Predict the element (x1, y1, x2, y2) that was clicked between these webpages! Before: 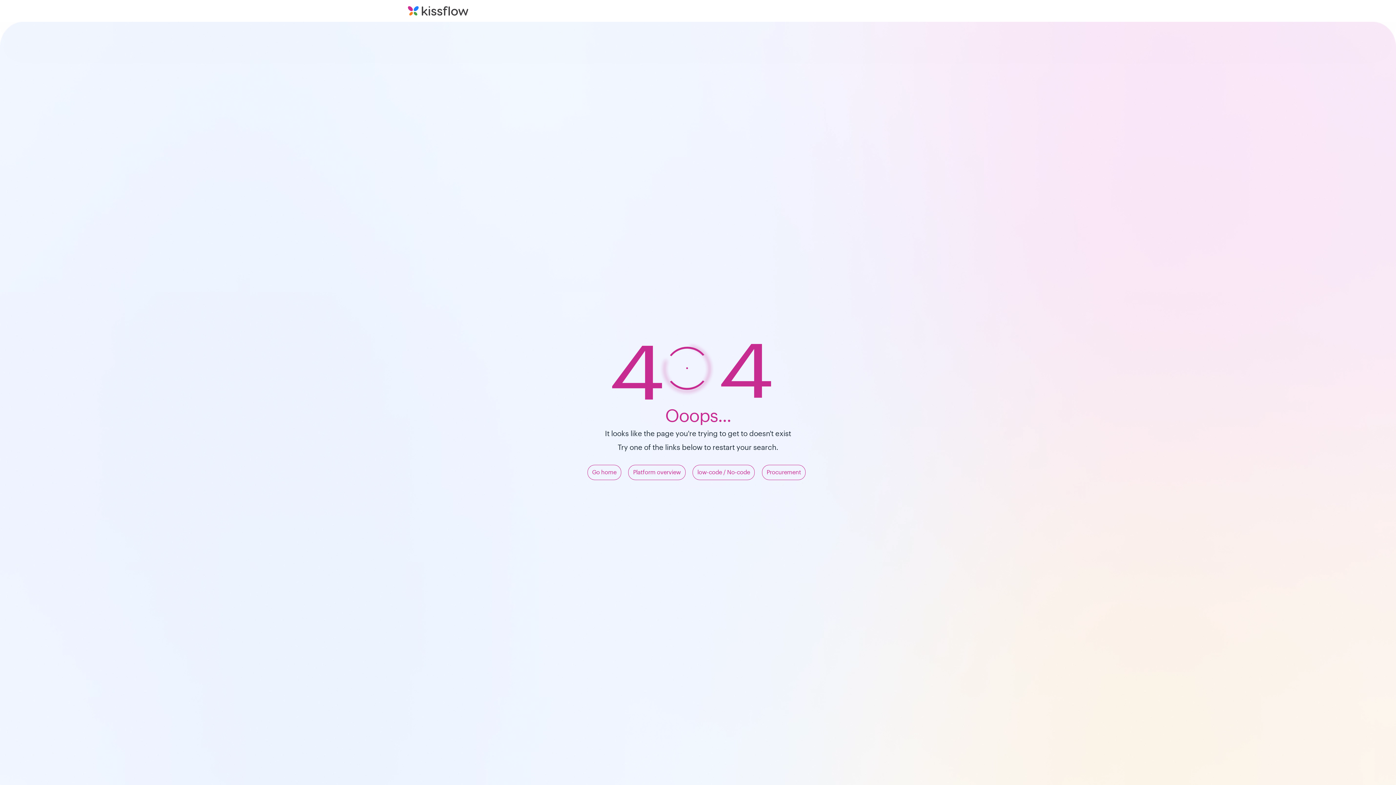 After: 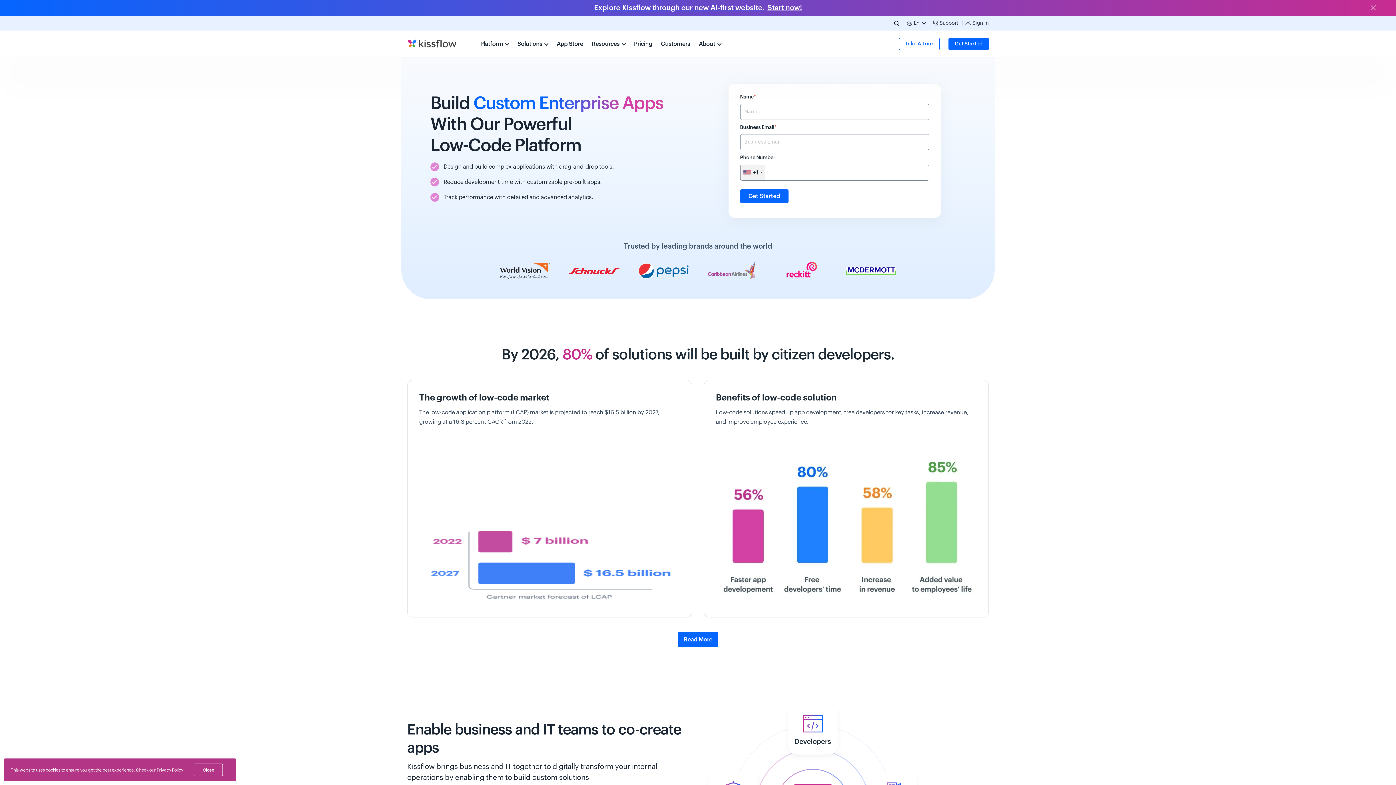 Action: bbox: (692, 465, 754, 480) label: low-code / No-code